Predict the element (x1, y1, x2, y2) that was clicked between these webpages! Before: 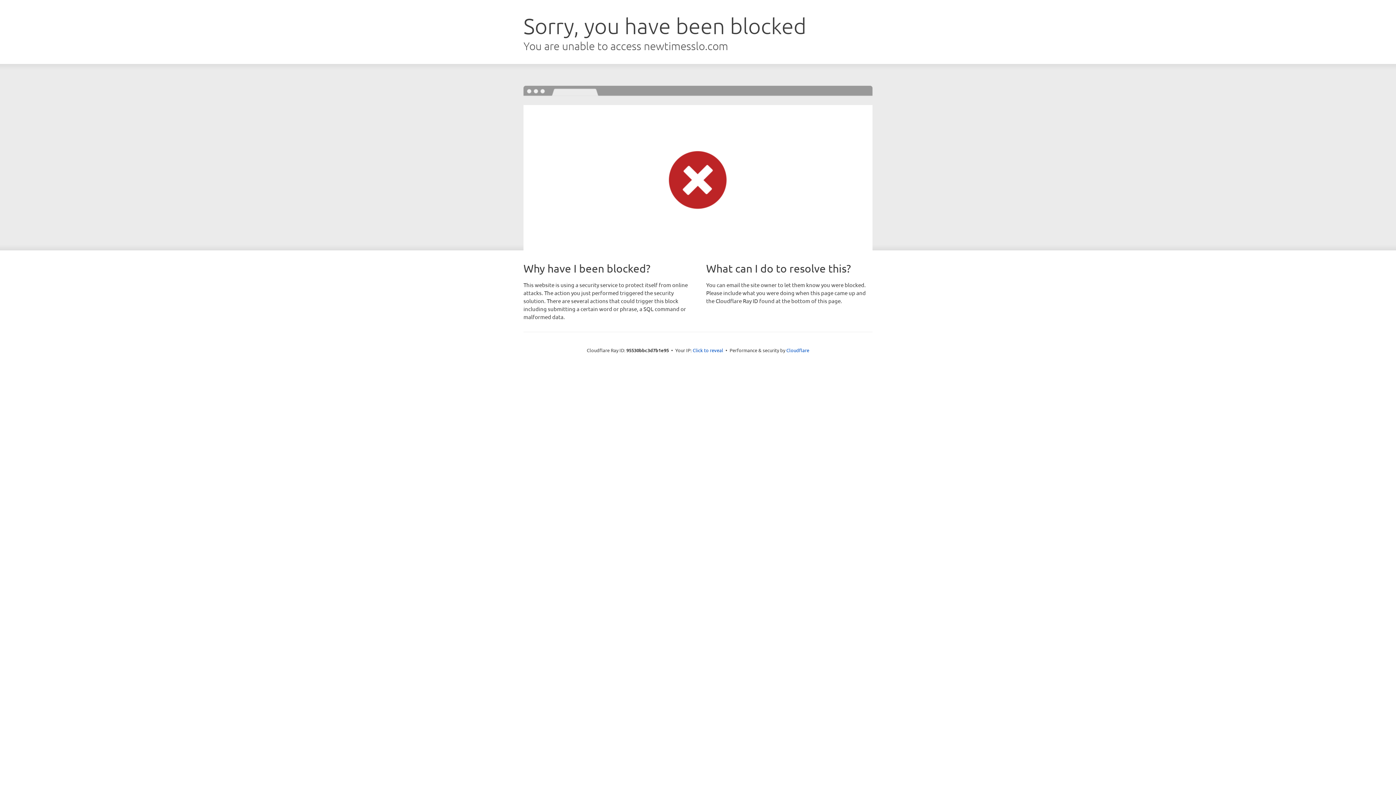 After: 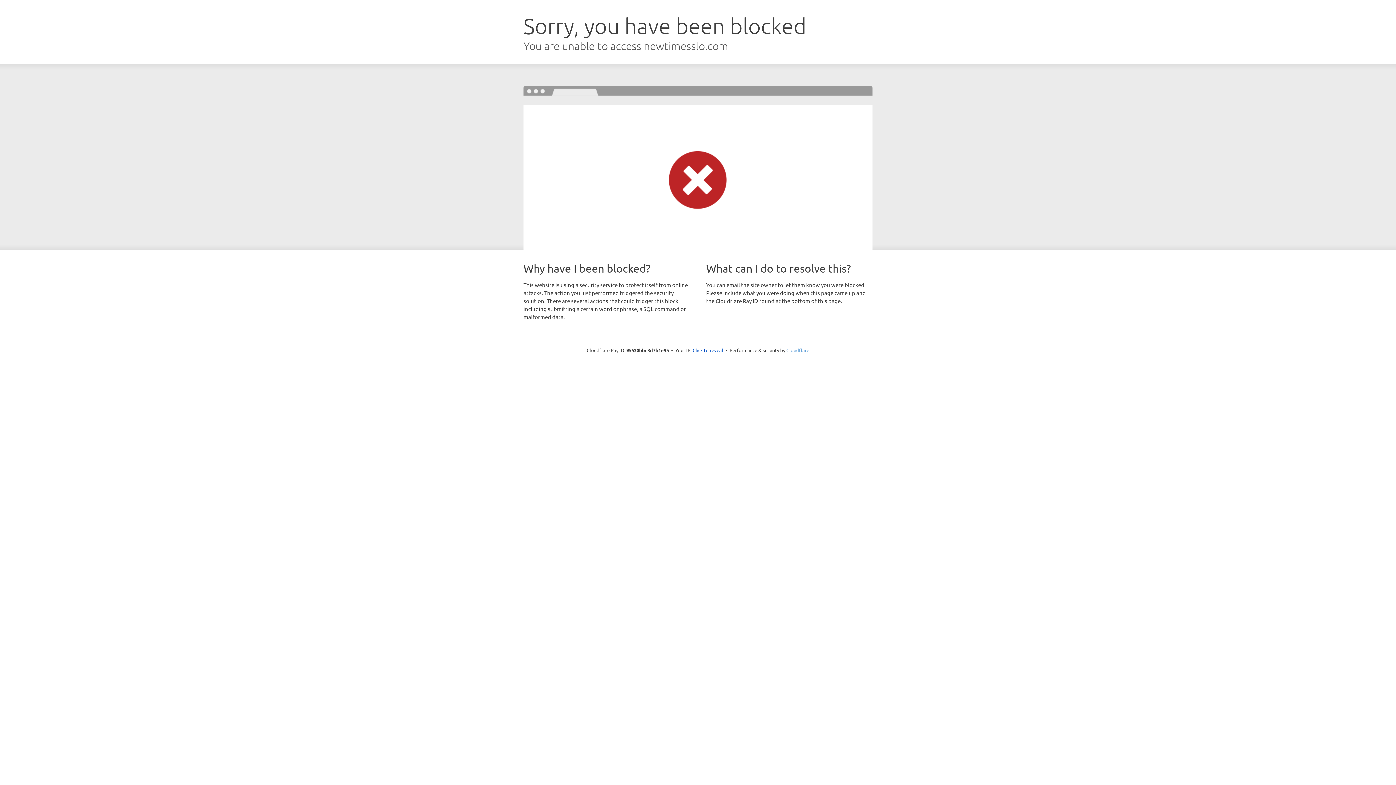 Action: label: Cloudflare bbox: (786, 347, 809, 353)